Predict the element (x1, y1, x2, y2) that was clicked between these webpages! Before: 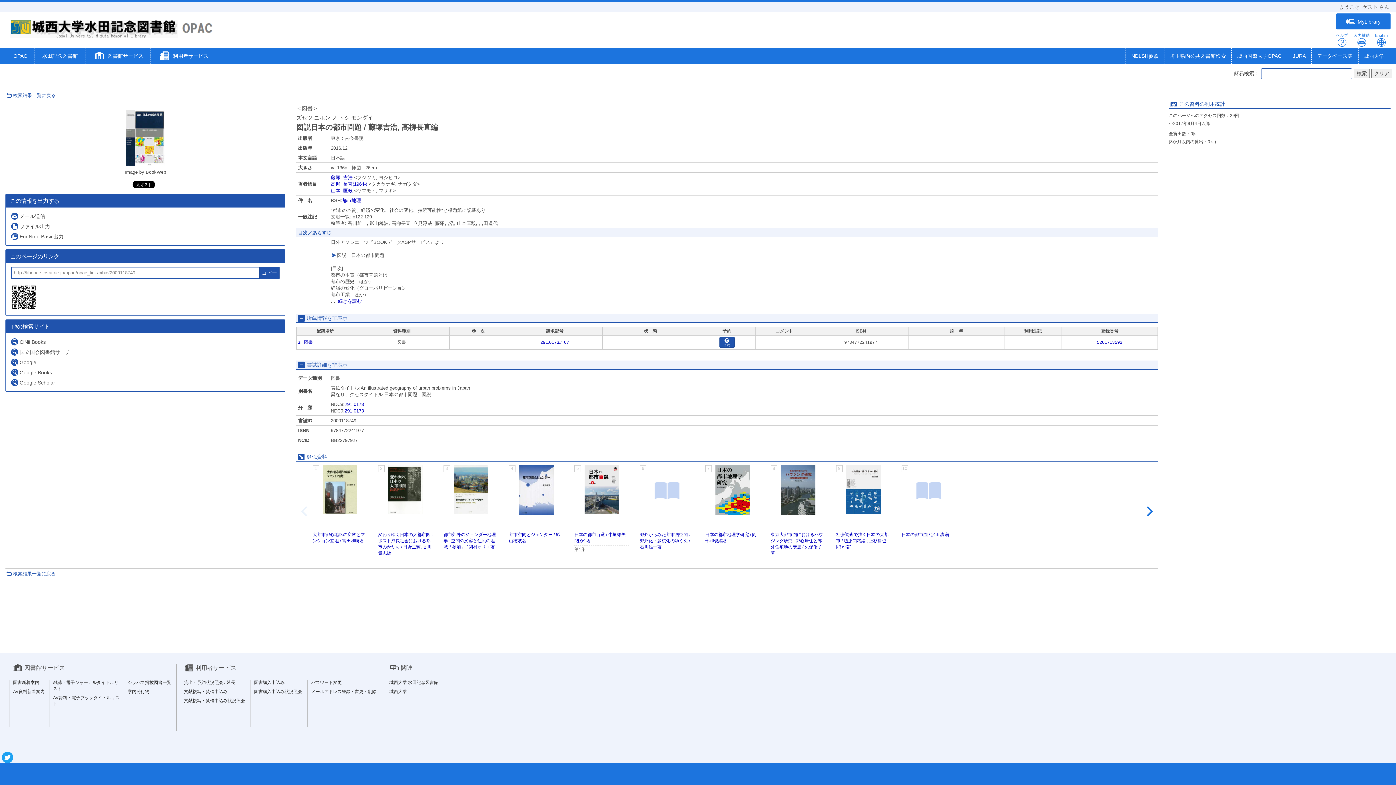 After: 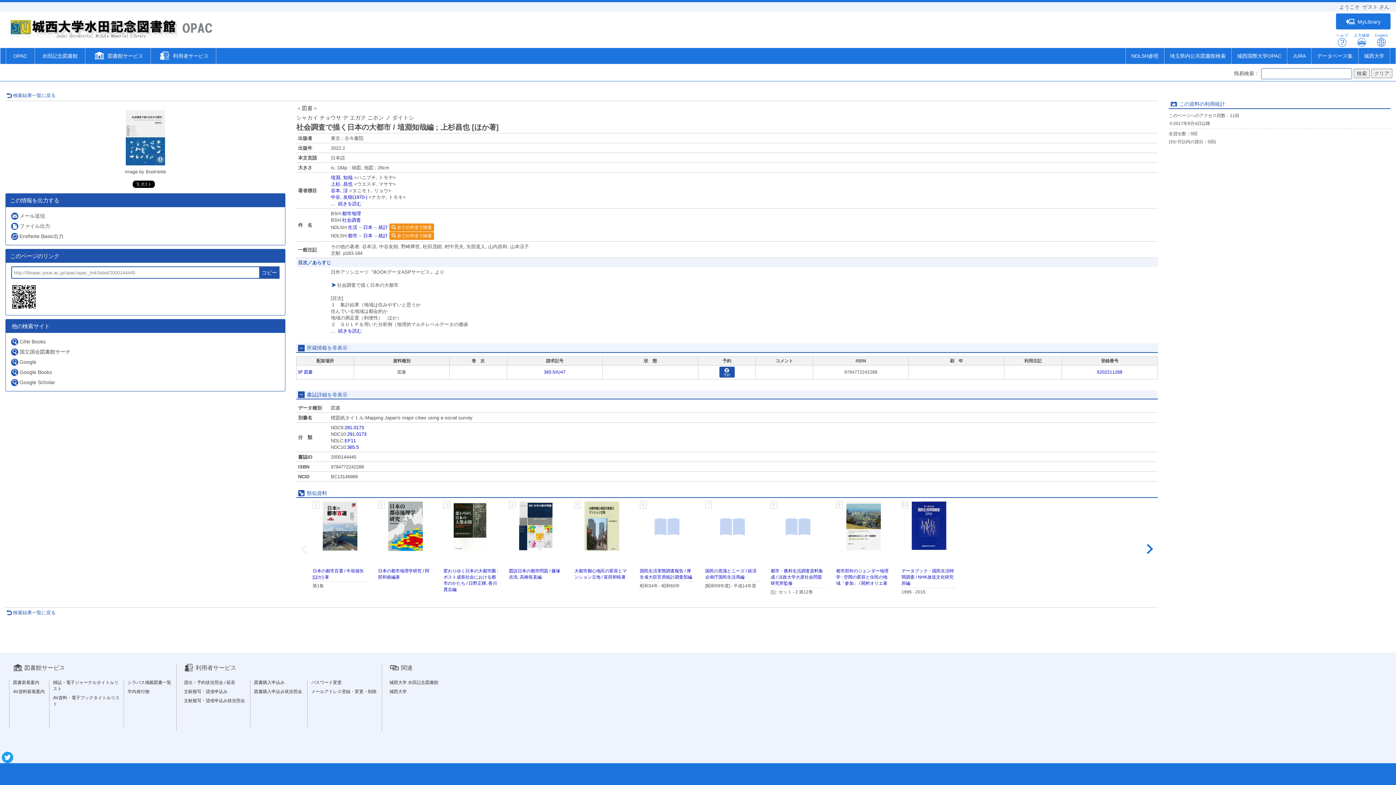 Action: label: 社会調査で描く日本の大都市 / 埴淵知哉編 ; 上杉昌也 [ほか著] bbox: (836, 532, 888, 549)